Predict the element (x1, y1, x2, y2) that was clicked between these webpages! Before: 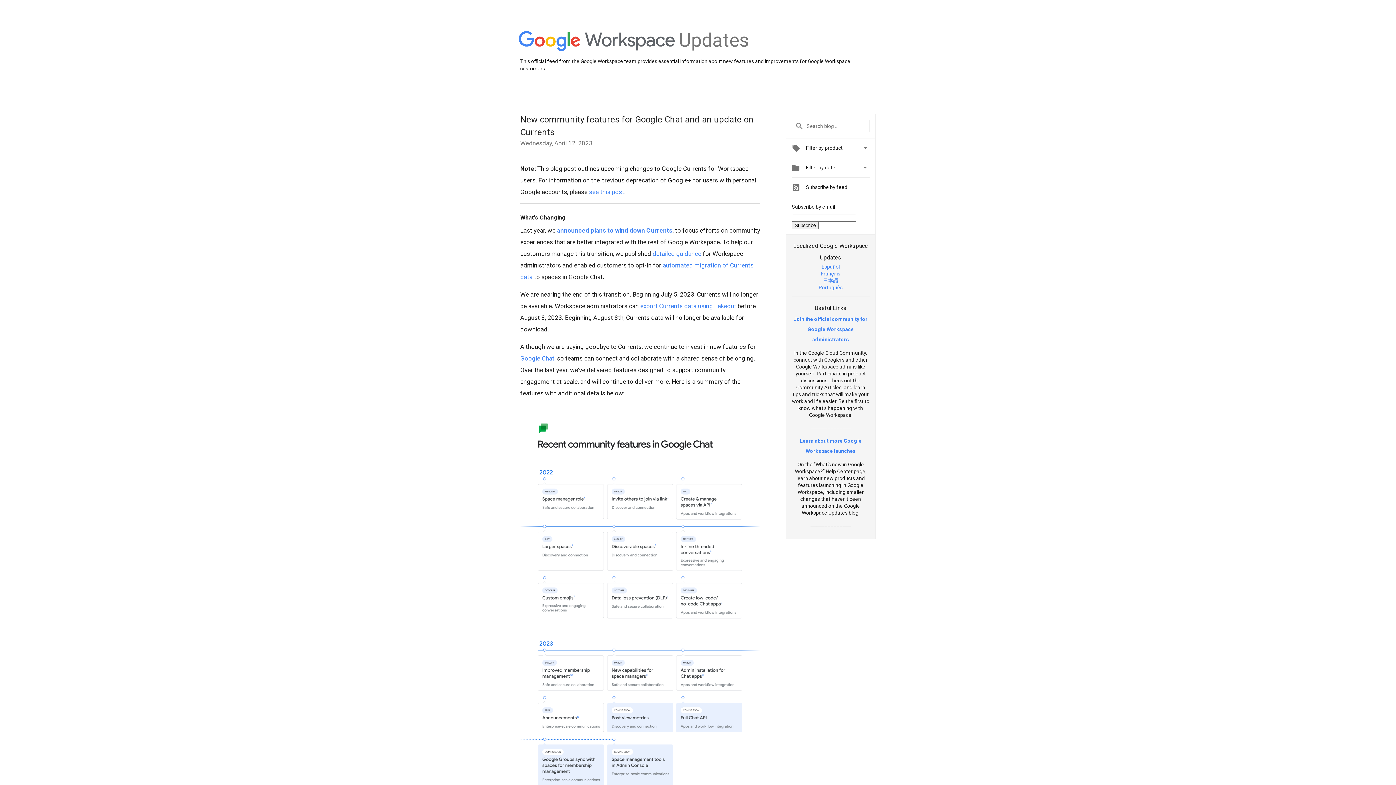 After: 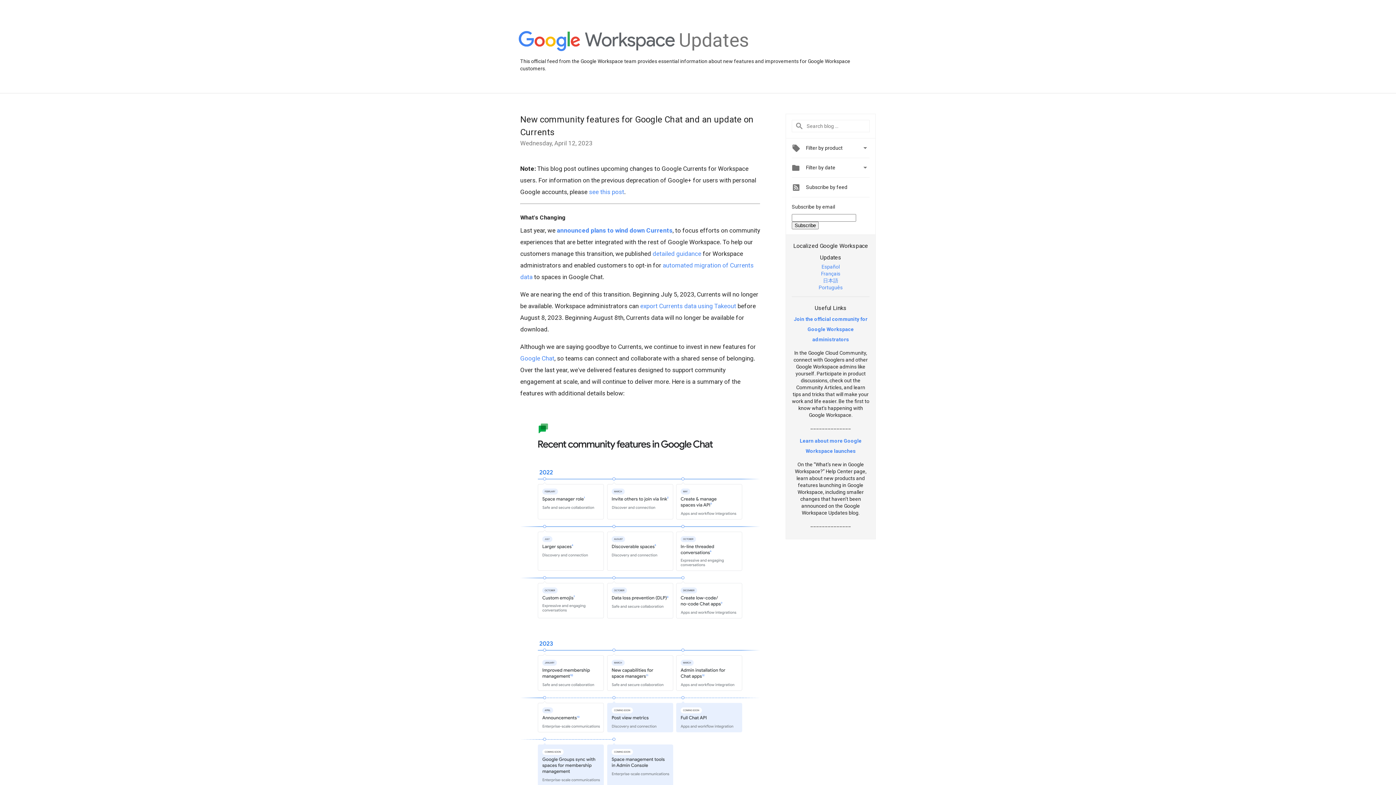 Action: label: 日本語 bbox: (823, 277, 838, 283)